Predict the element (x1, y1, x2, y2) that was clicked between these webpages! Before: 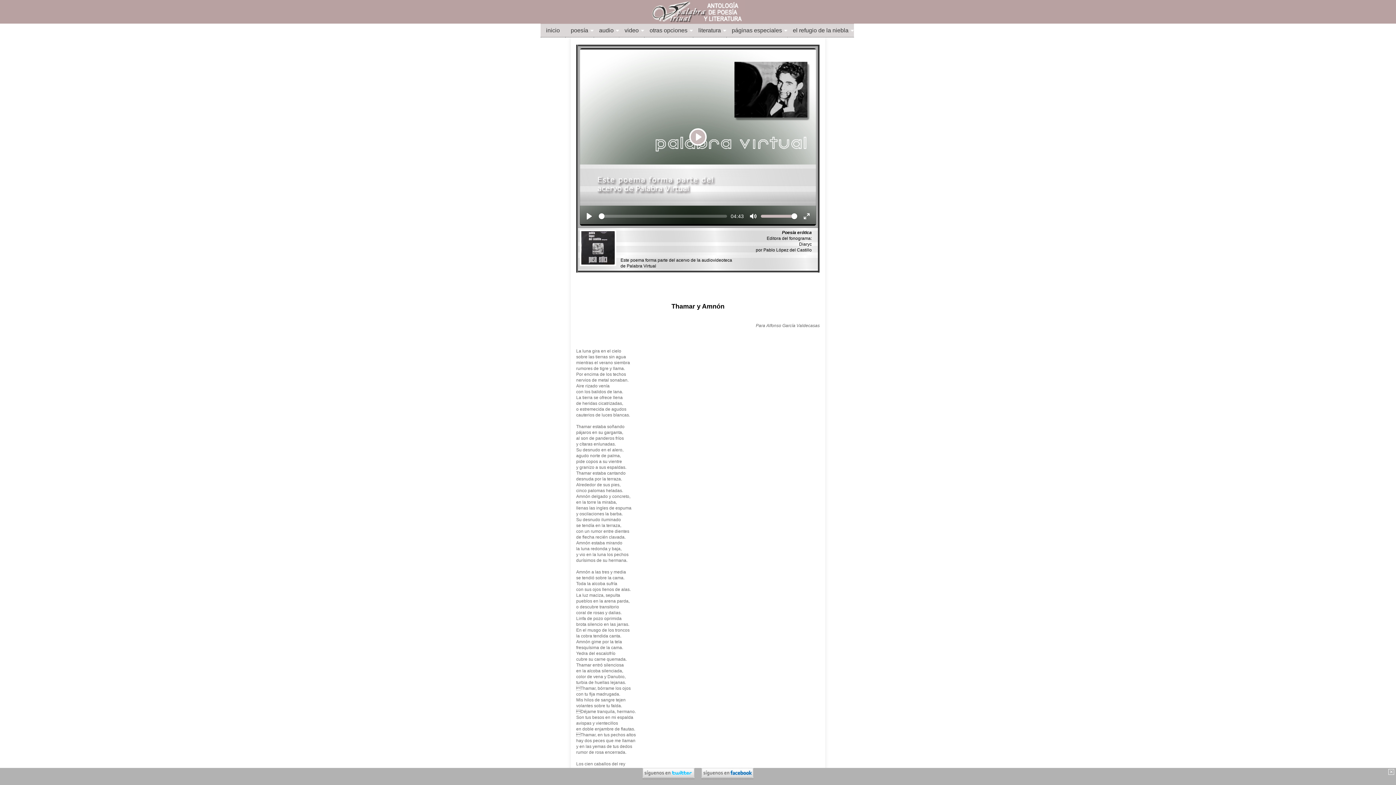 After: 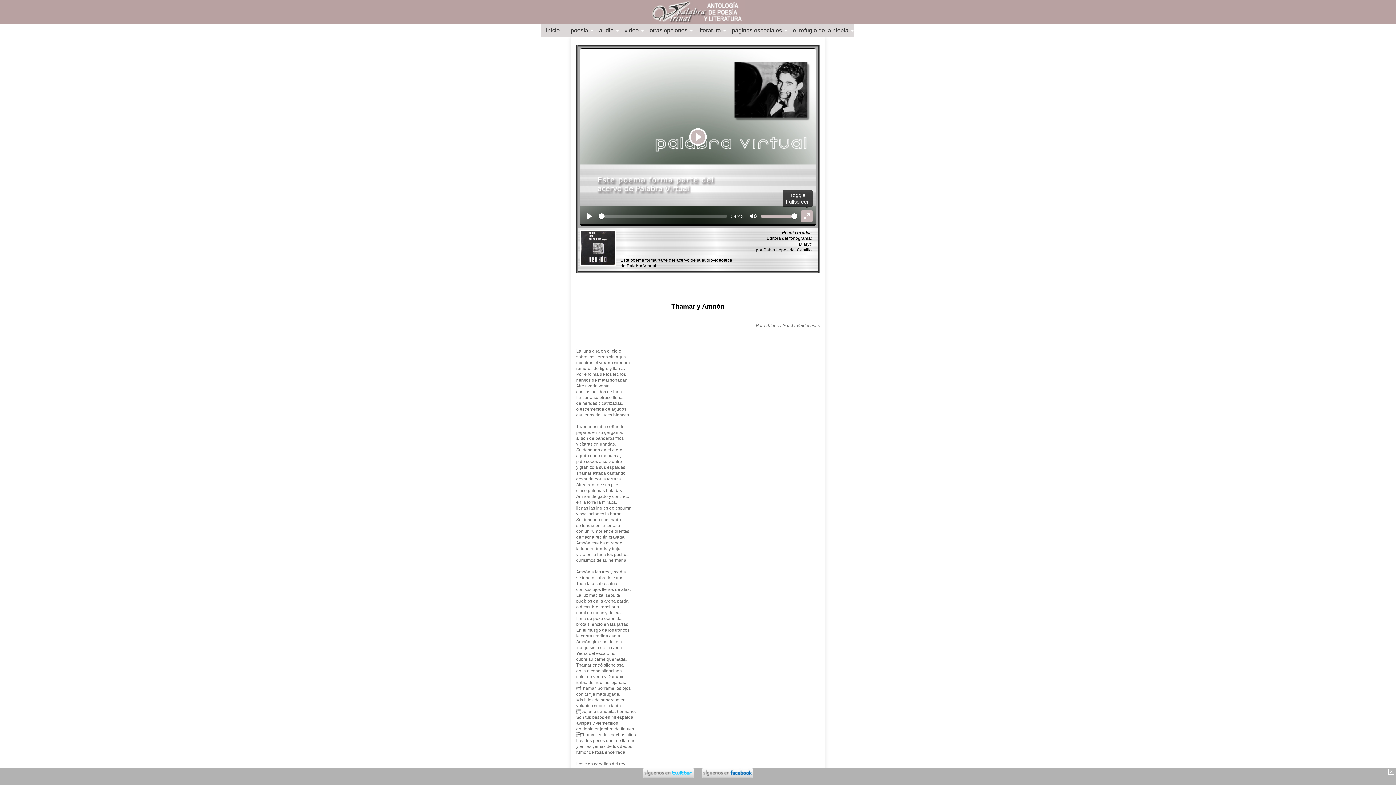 Action: bbox: (801, 210, 812, 222) label: Toggle Fullscreen